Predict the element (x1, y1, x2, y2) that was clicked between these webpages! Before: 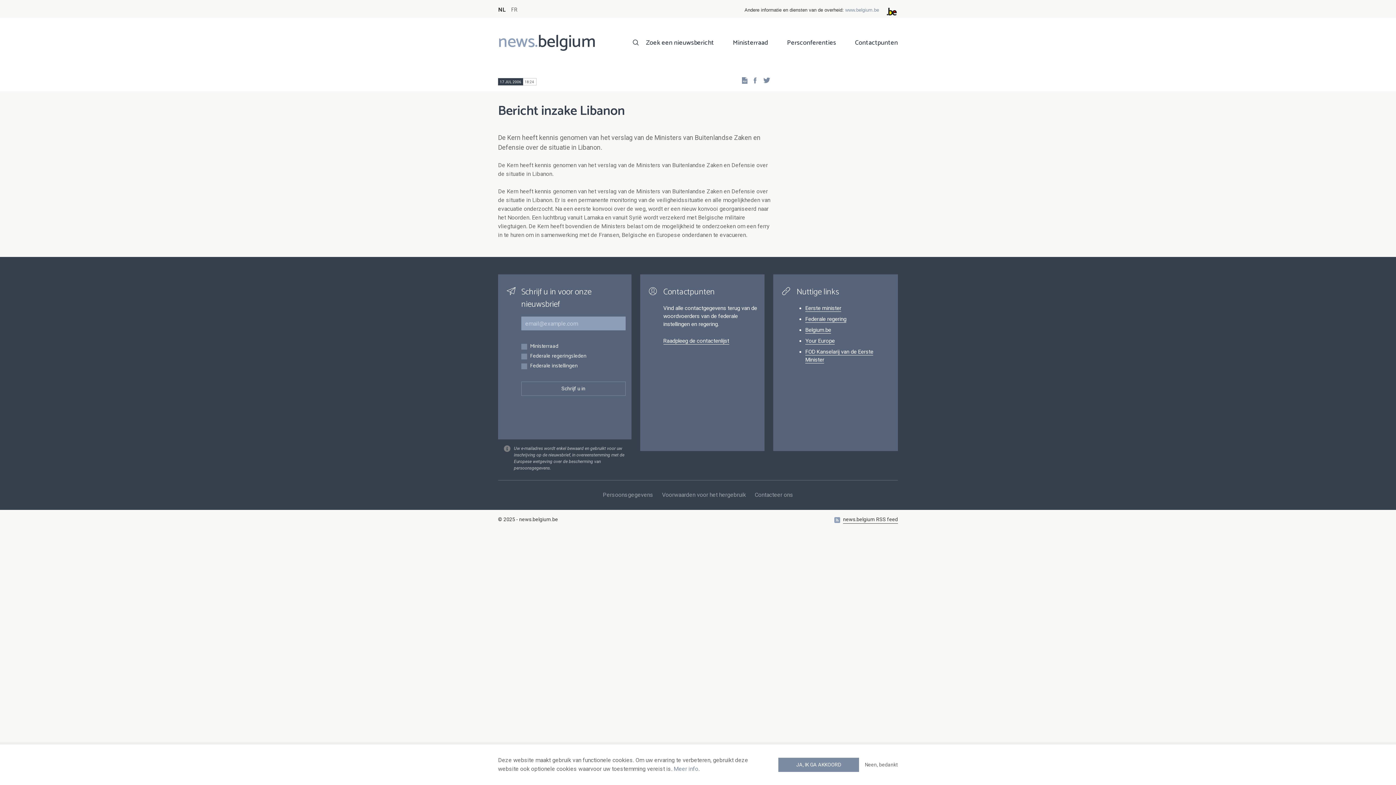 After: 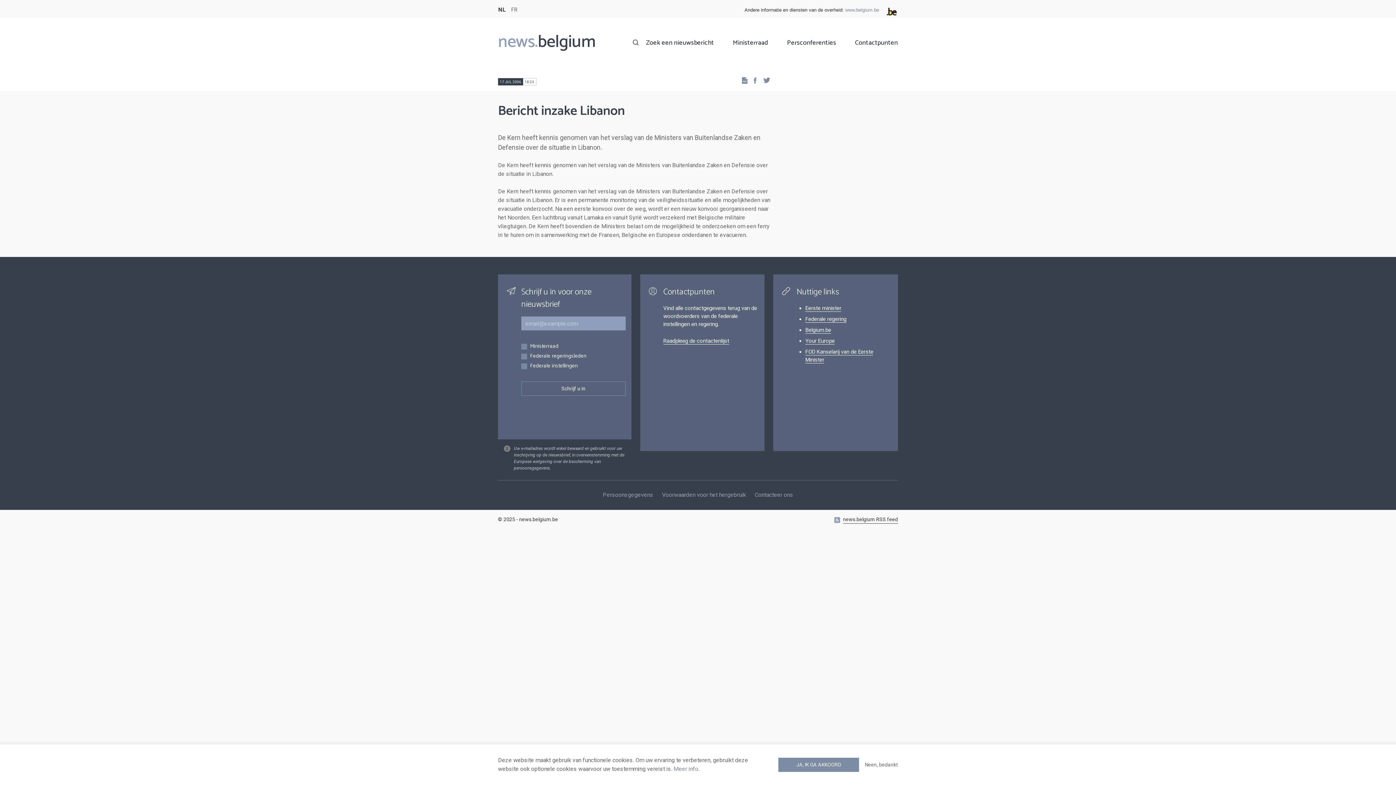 Action: label: NL bbox: (498, 0, 505, 14)